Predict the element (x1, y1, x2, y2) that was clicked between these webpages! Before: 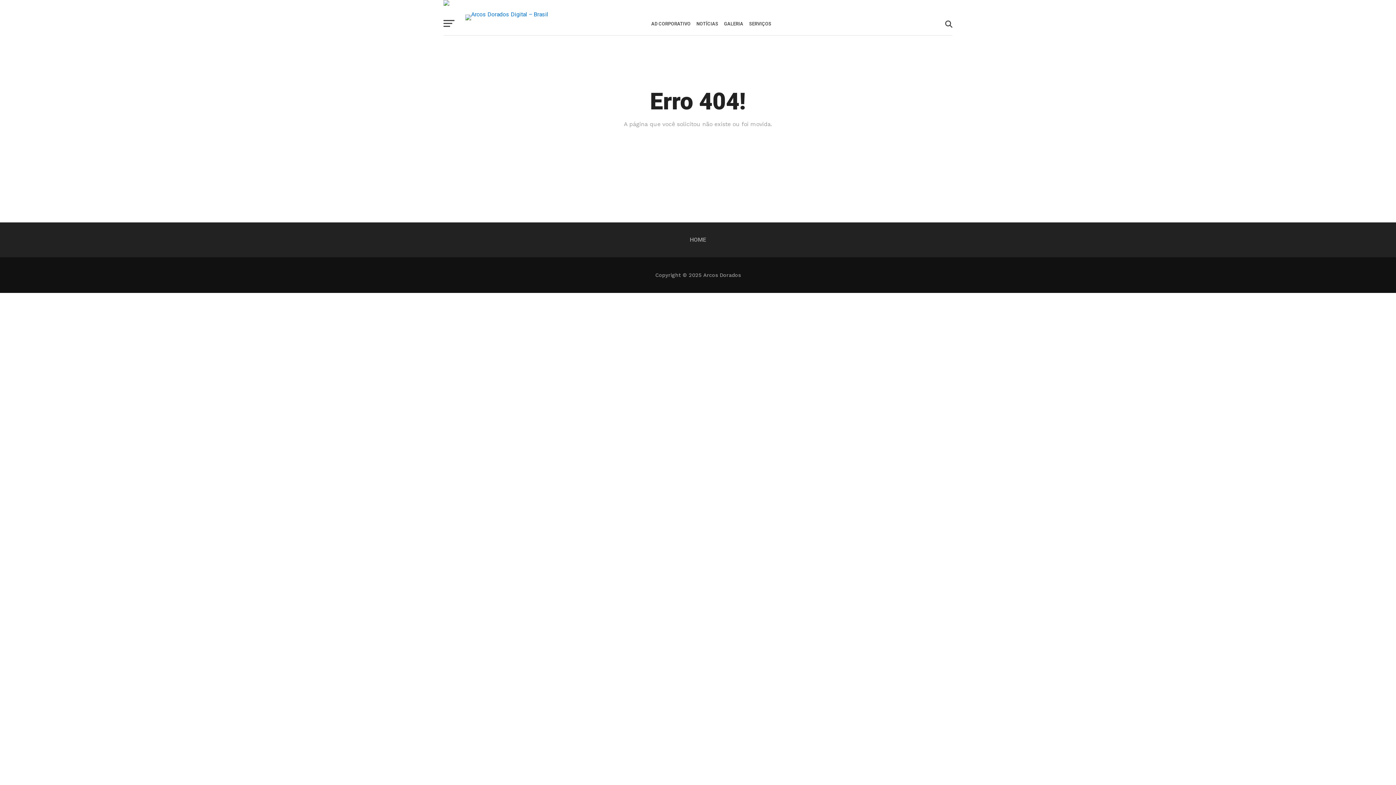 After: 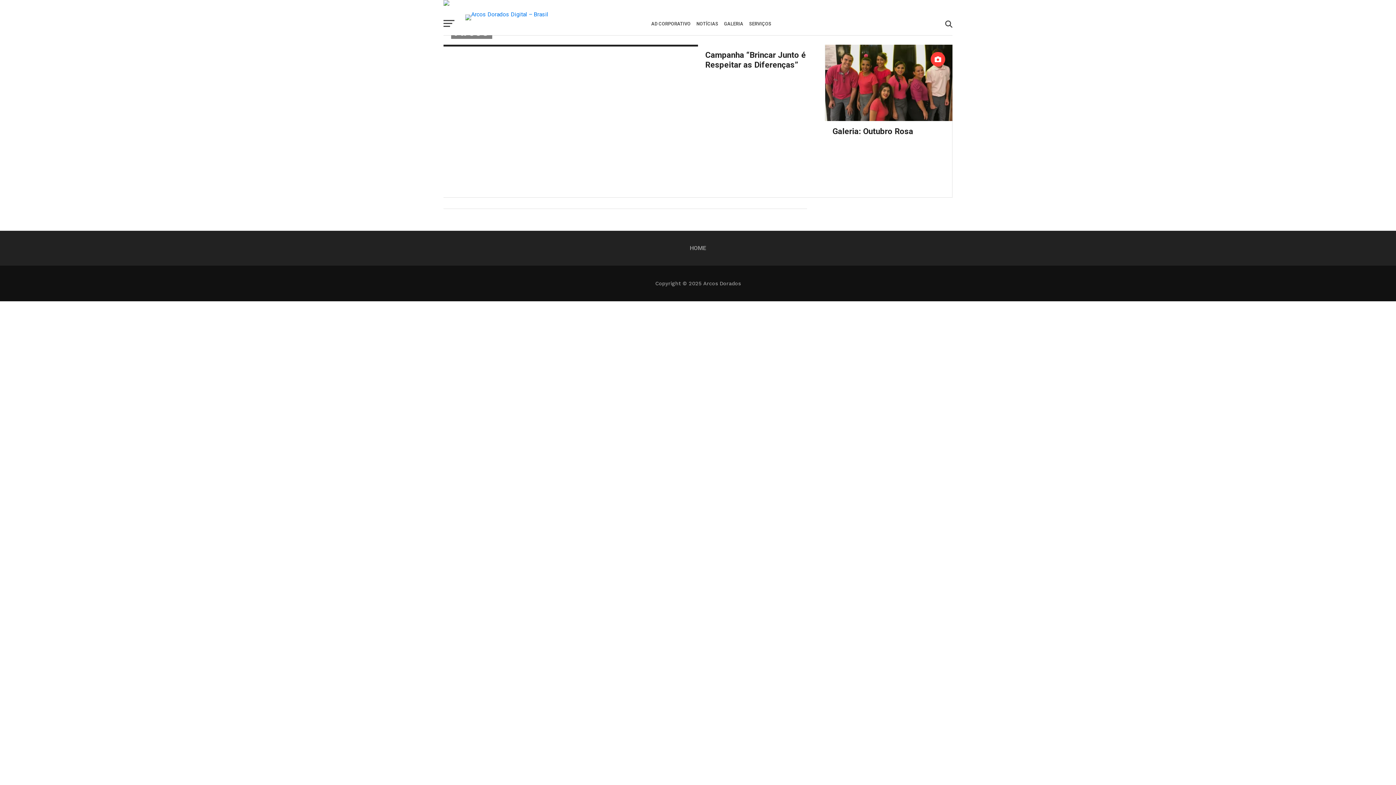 Action: bbox: (721, 13, 746, 34) label: GALERIA